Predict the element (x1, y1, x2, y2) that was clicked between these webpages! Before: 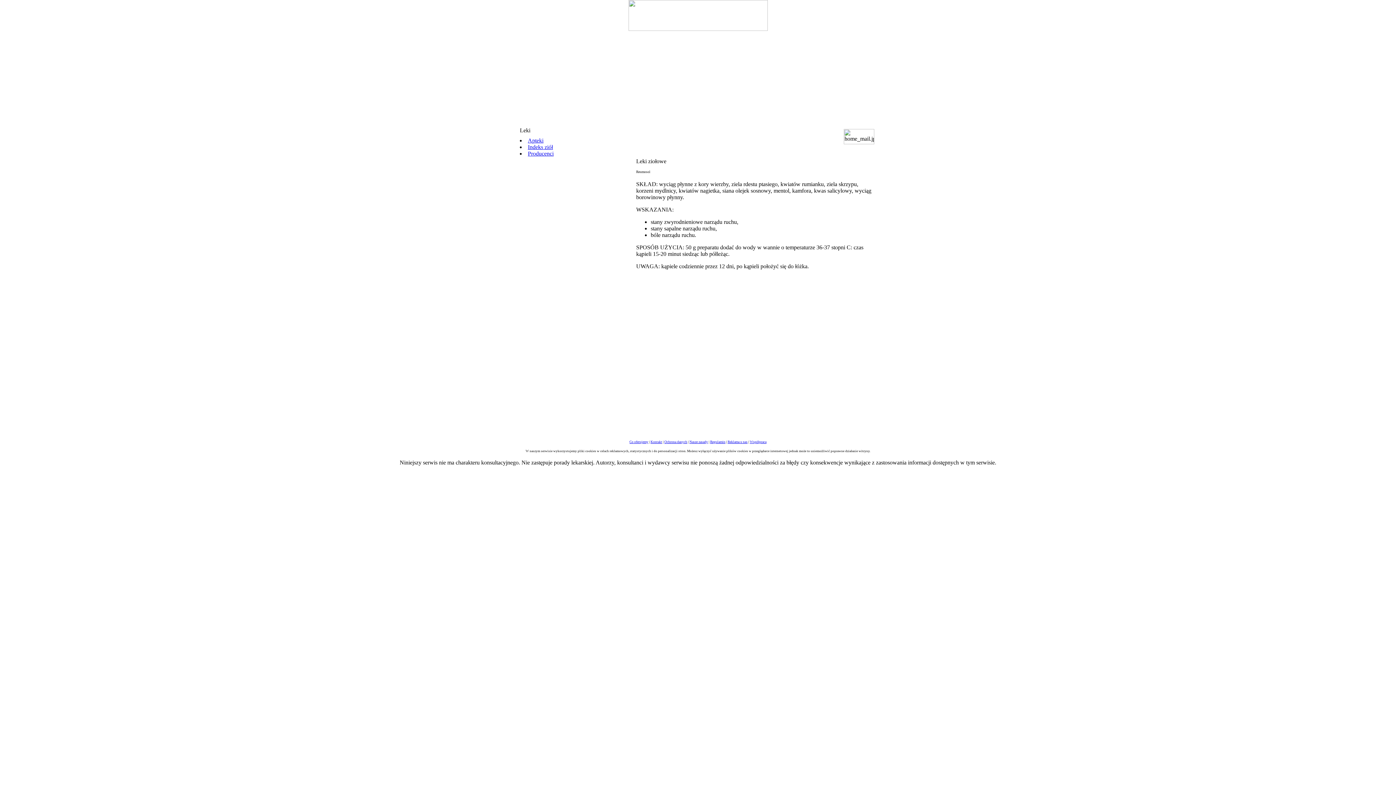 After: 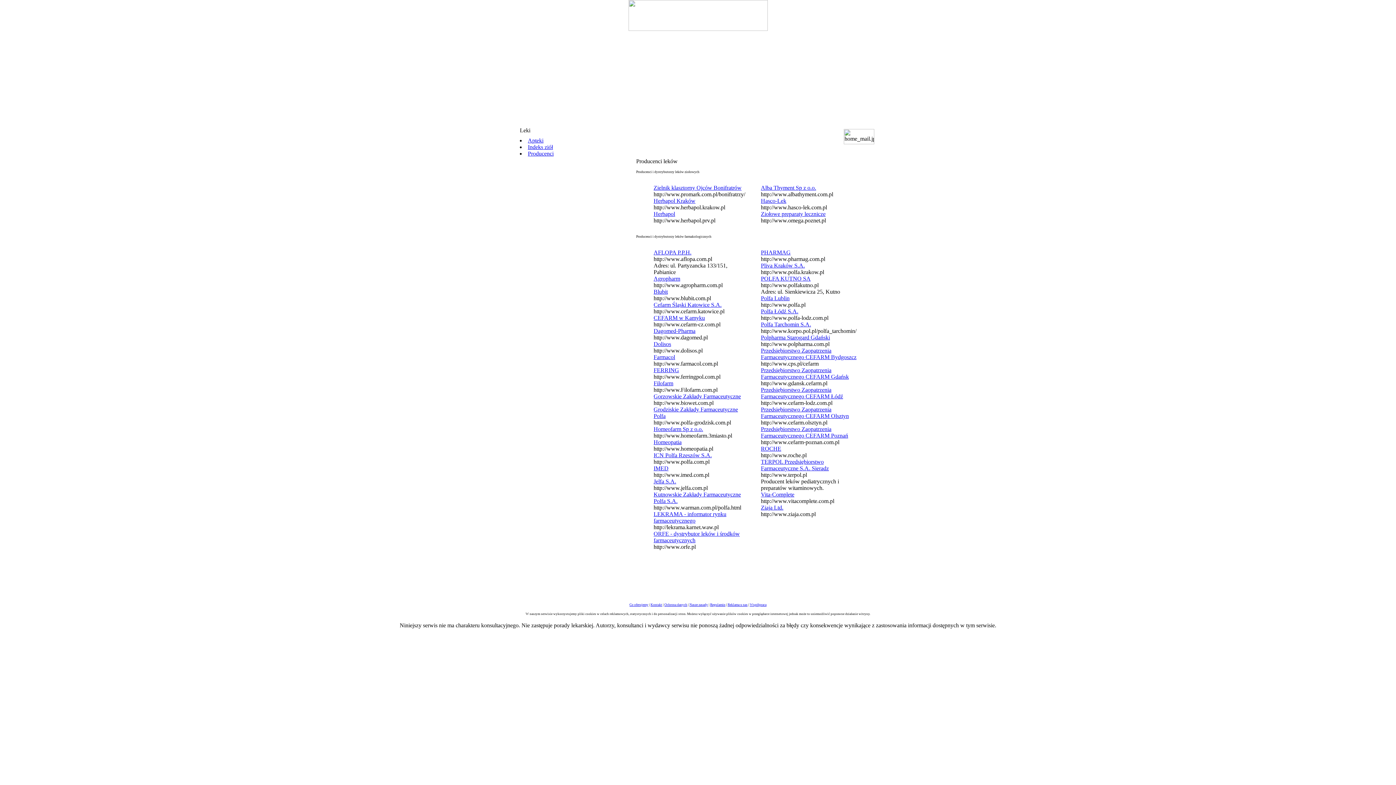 Action: bbox: (528, 150, 553, 156) label: Producenci